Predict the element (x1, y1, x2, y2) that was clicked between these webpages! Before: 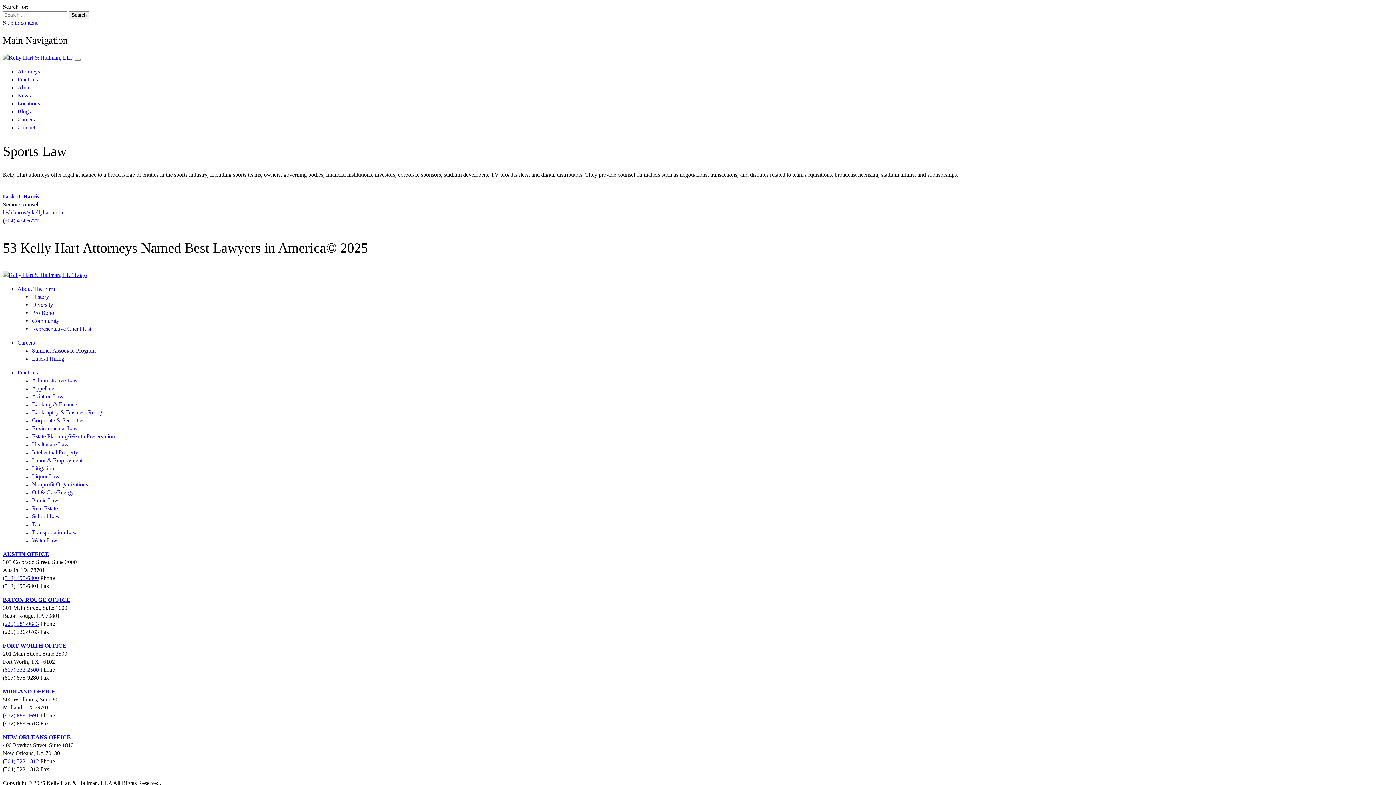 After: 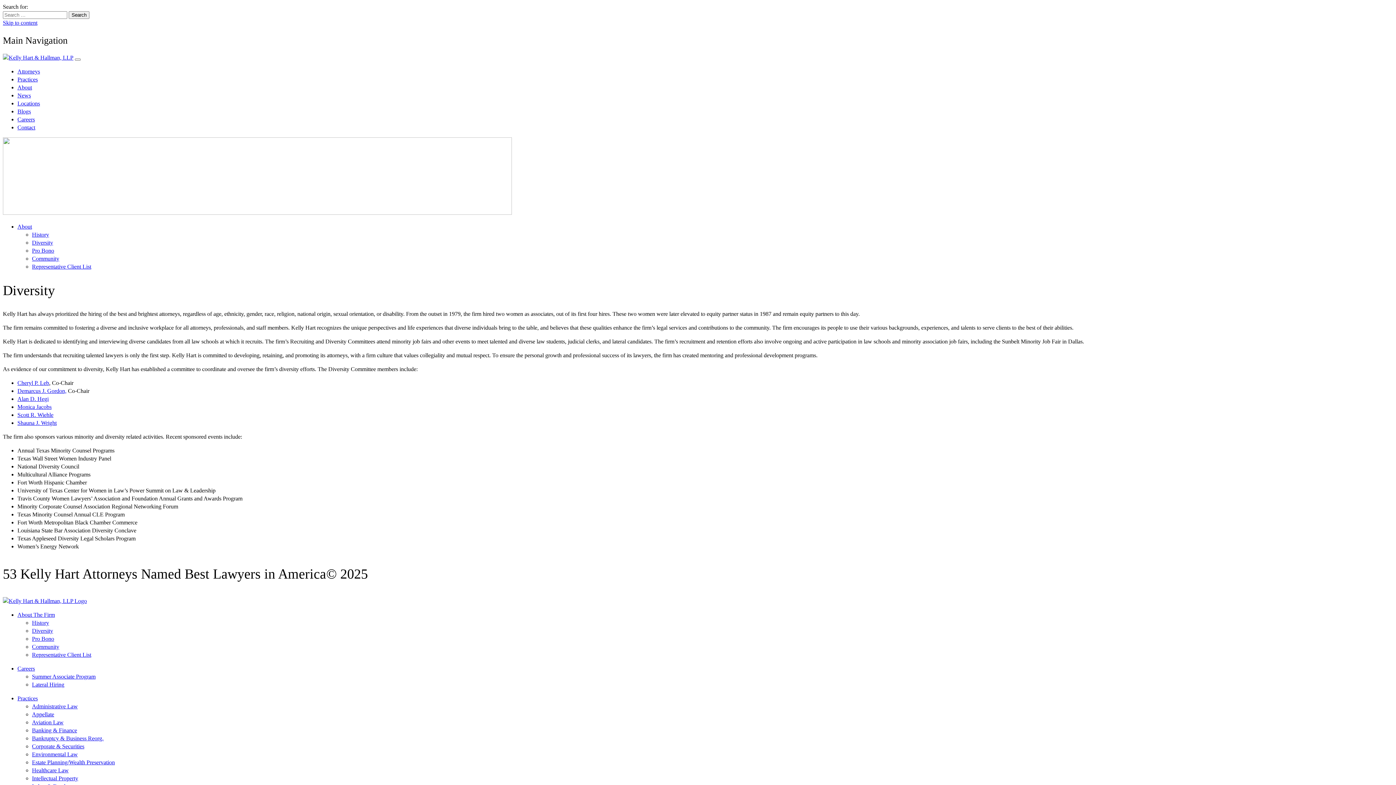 Action: label: Diversity bbox: (32, 301, 53, 308)